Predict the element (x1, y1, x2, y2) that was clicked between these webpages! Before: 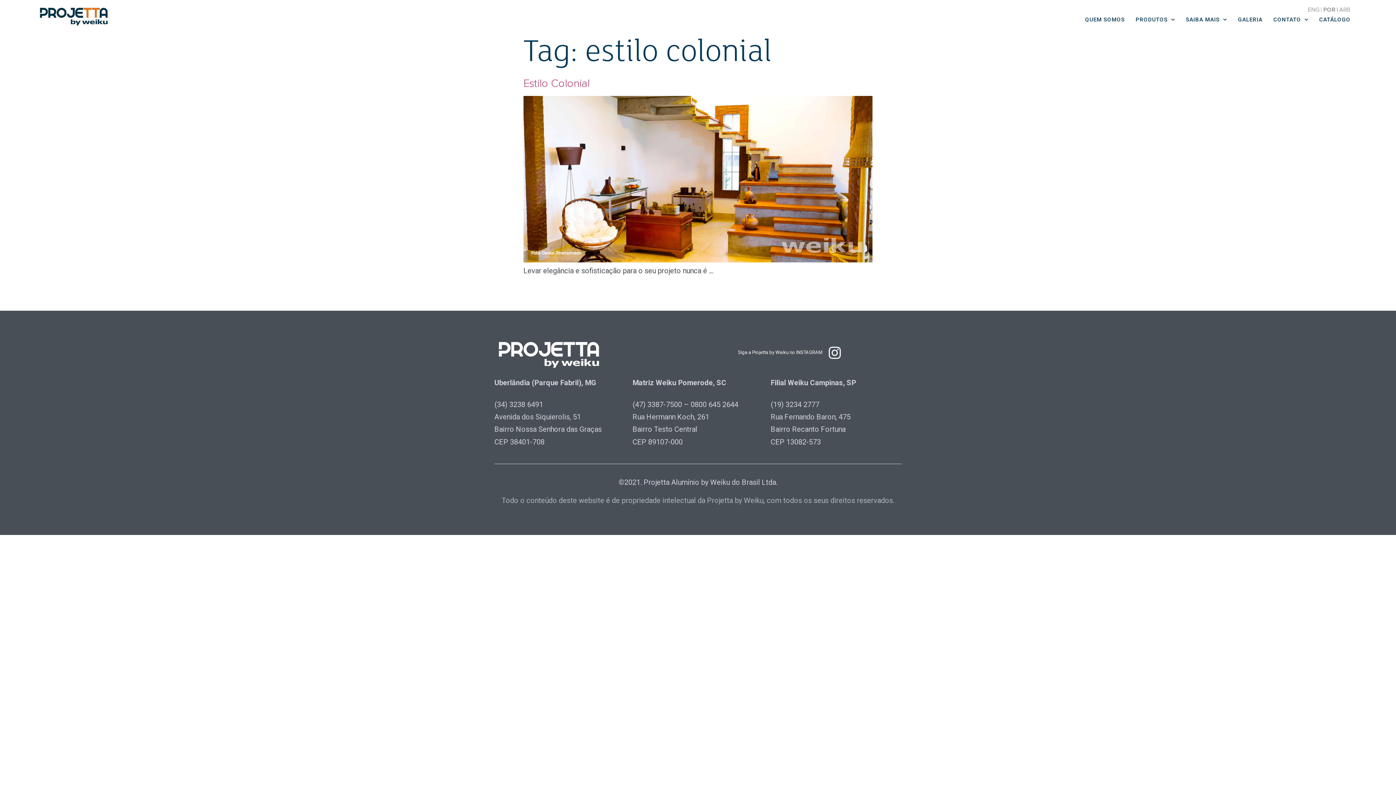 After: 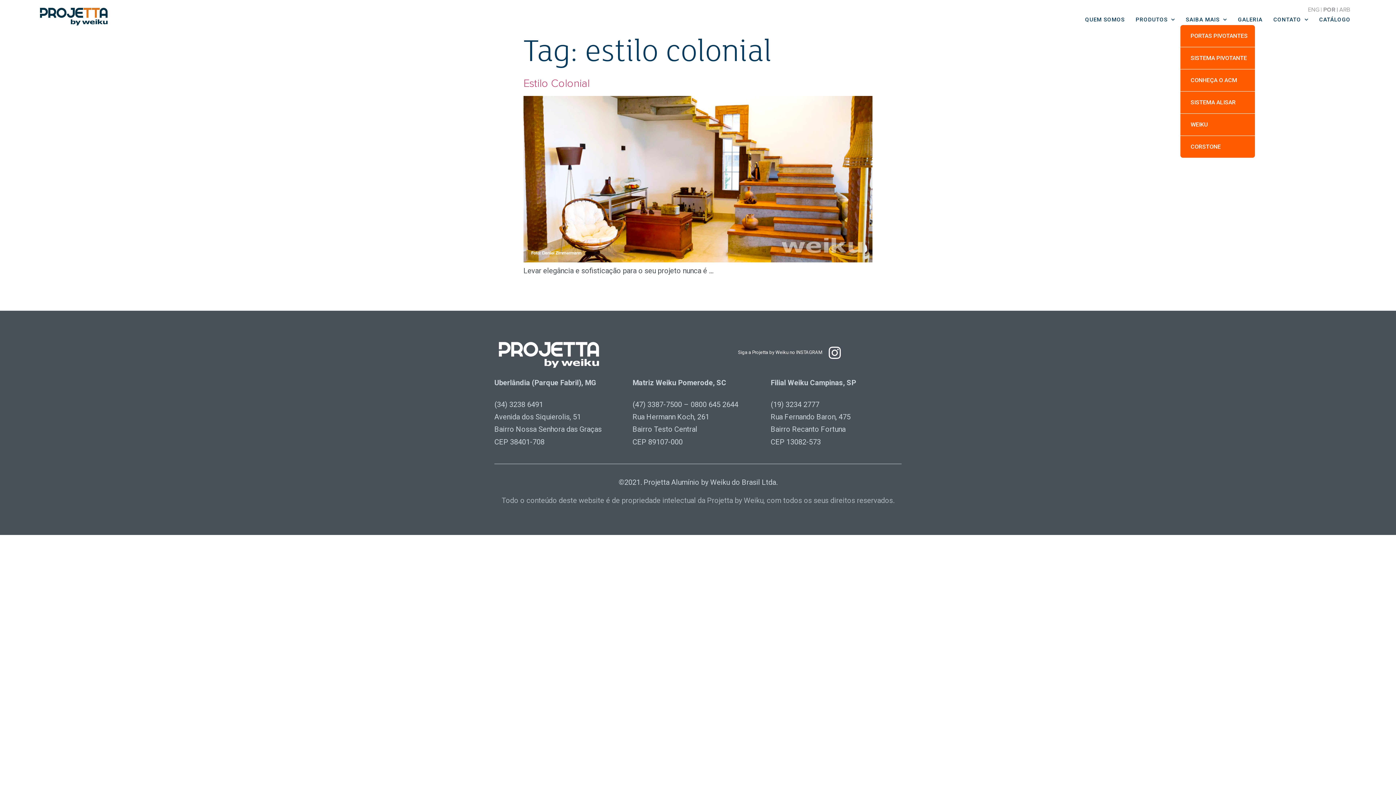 Action: bbox: (1180, 15, 1232, 23) label: SAIBA MAIS